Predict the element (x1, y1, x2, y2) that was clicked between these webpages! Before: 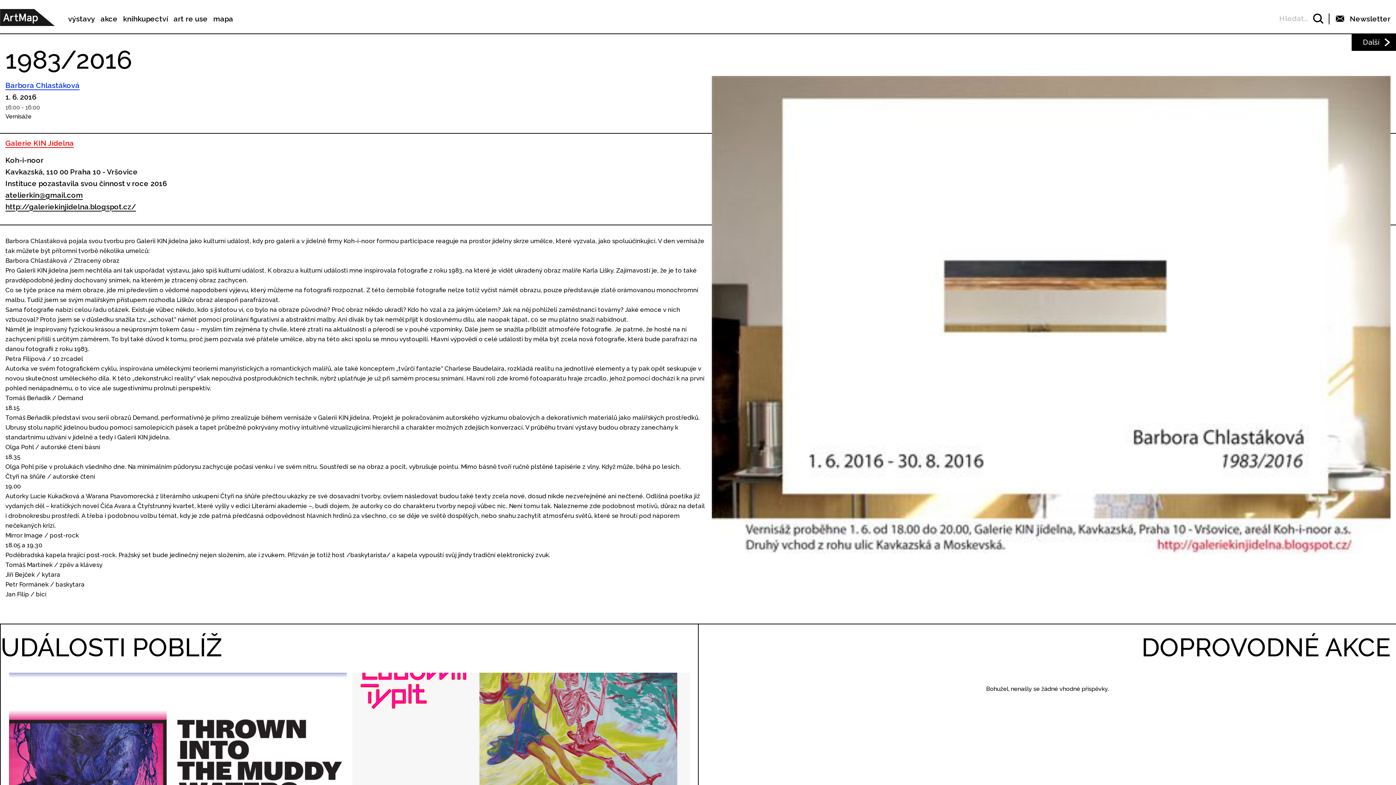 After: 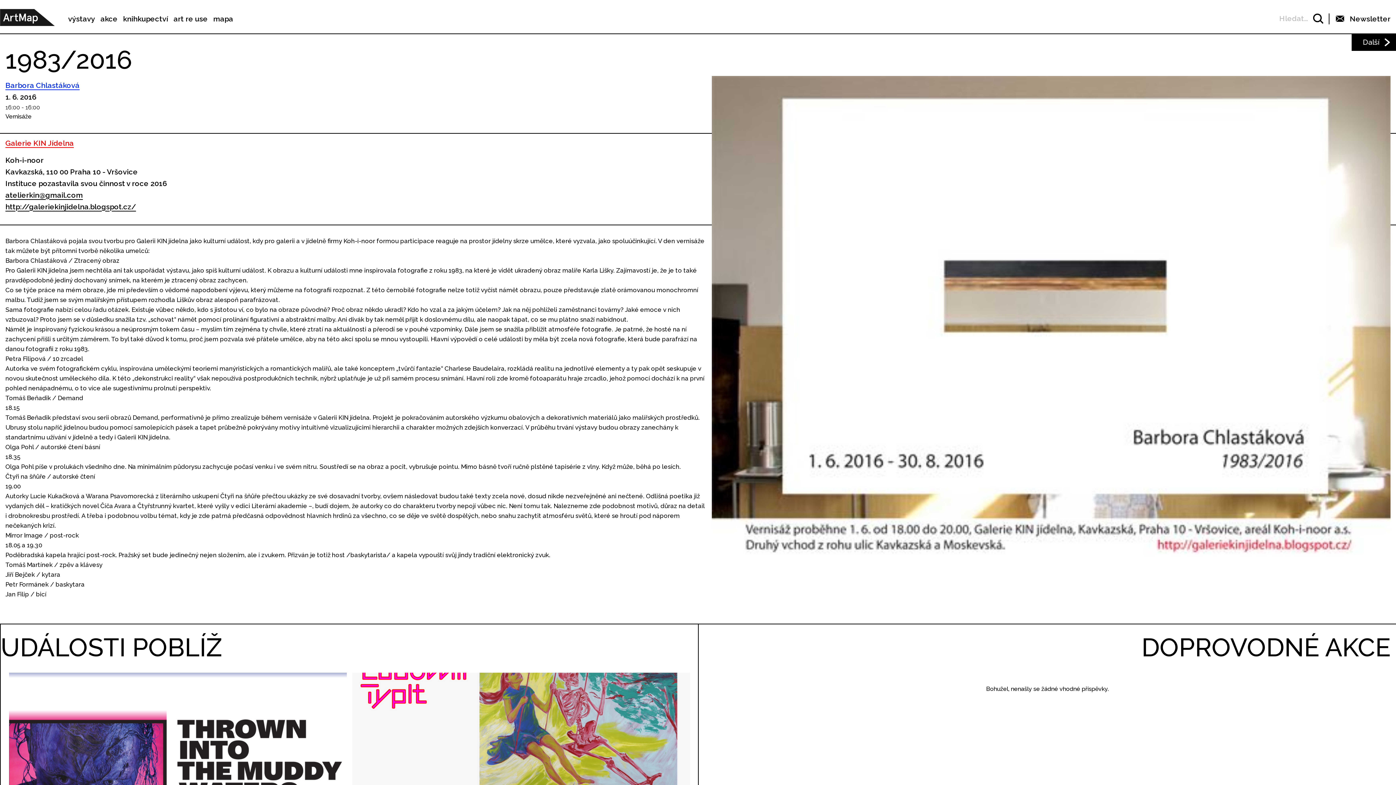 Action: bbox: (5, 201, 706, 212) label: http://galeriekinjidelna.blogspot.cz/